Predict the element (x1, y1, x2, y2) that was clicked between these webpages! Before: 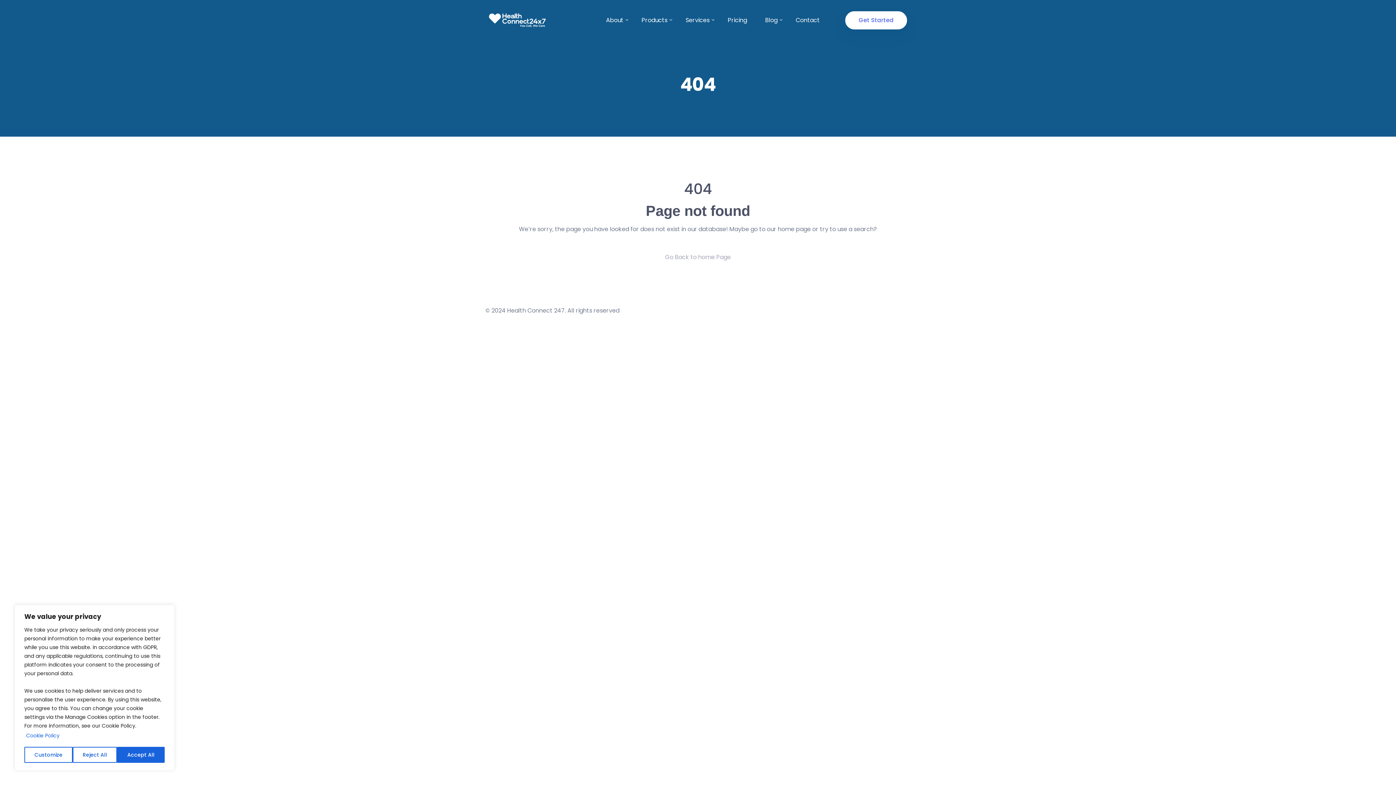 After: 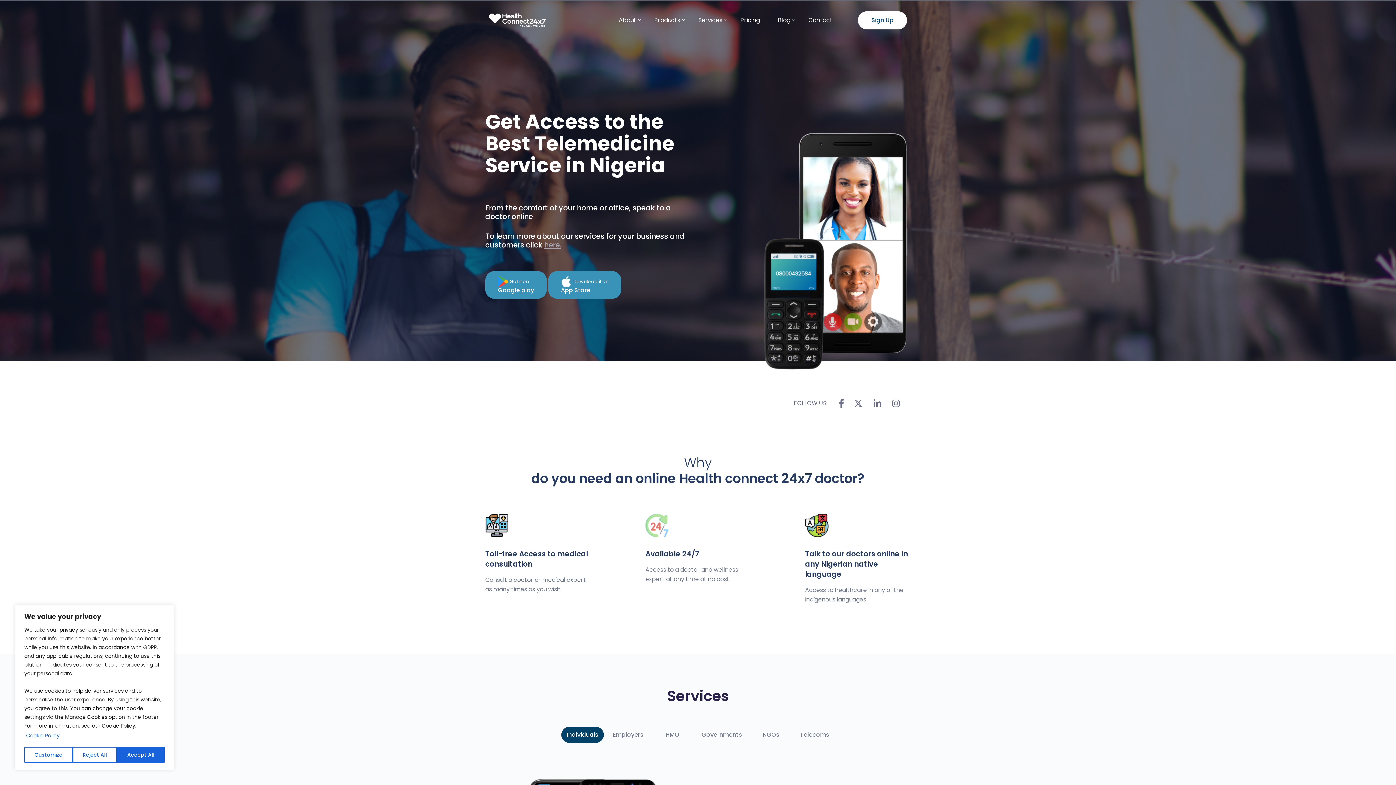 Action: label: Go Back to home Page bbox: (665, 253, 731, 261)